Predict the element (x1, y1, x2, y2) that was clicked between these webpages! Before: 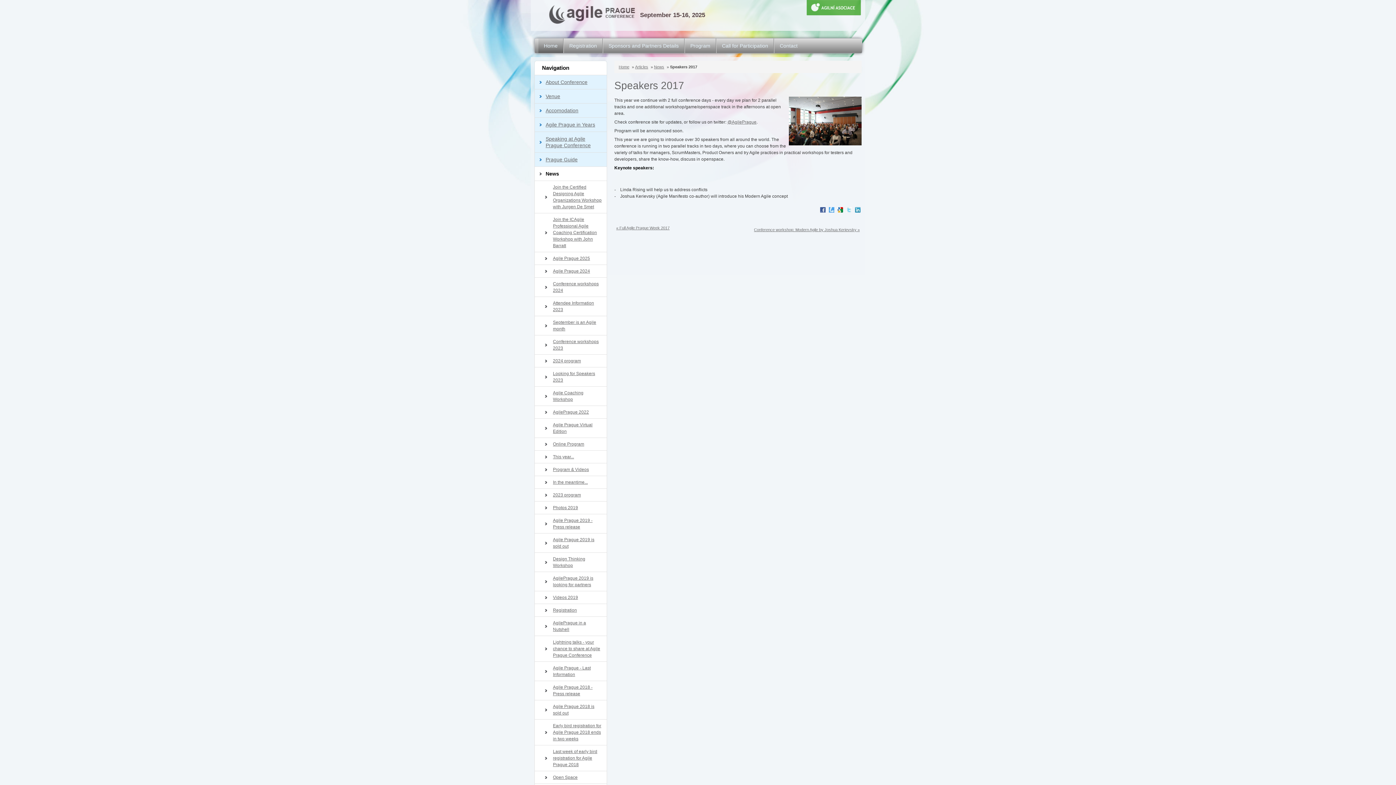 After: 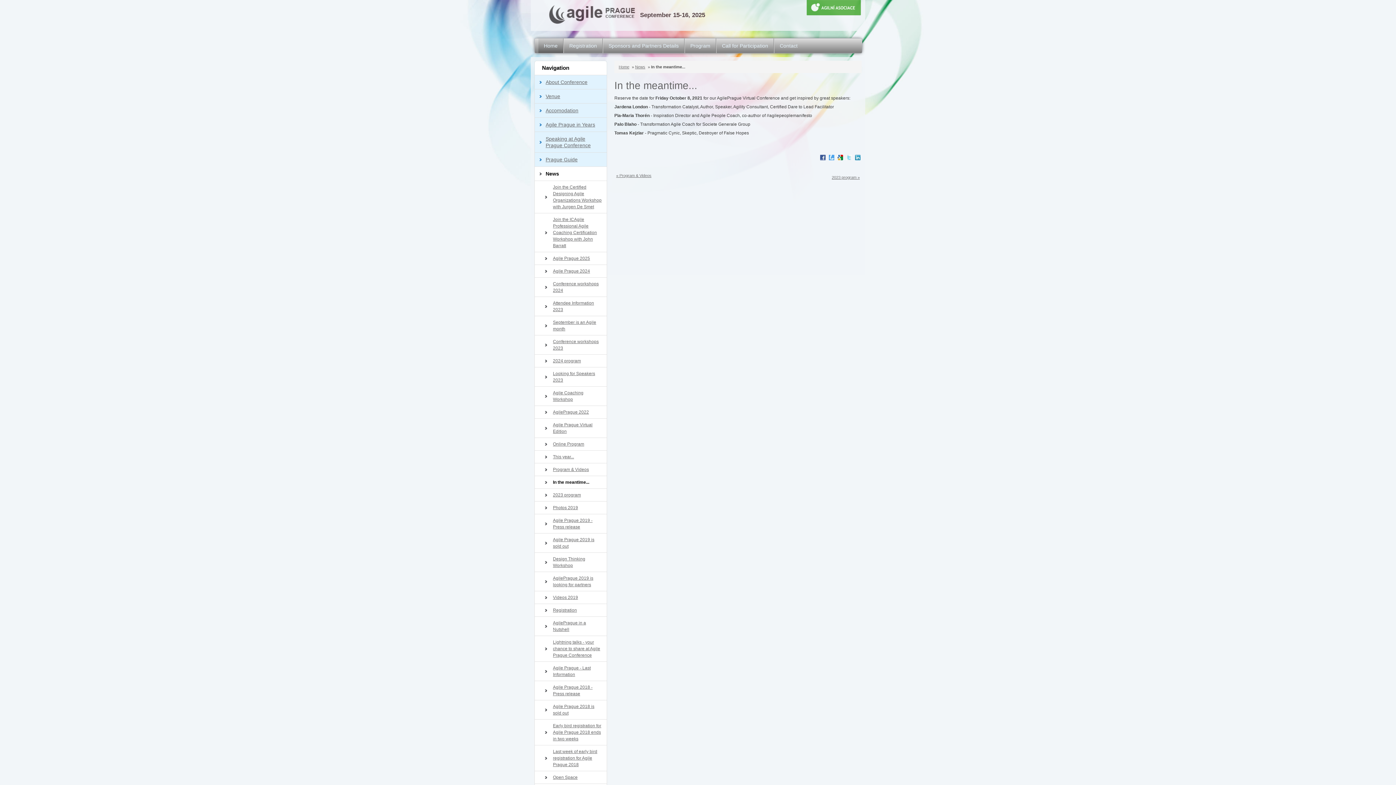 Action: bbox: (534, 476, 607, 488) label: In the meantime...